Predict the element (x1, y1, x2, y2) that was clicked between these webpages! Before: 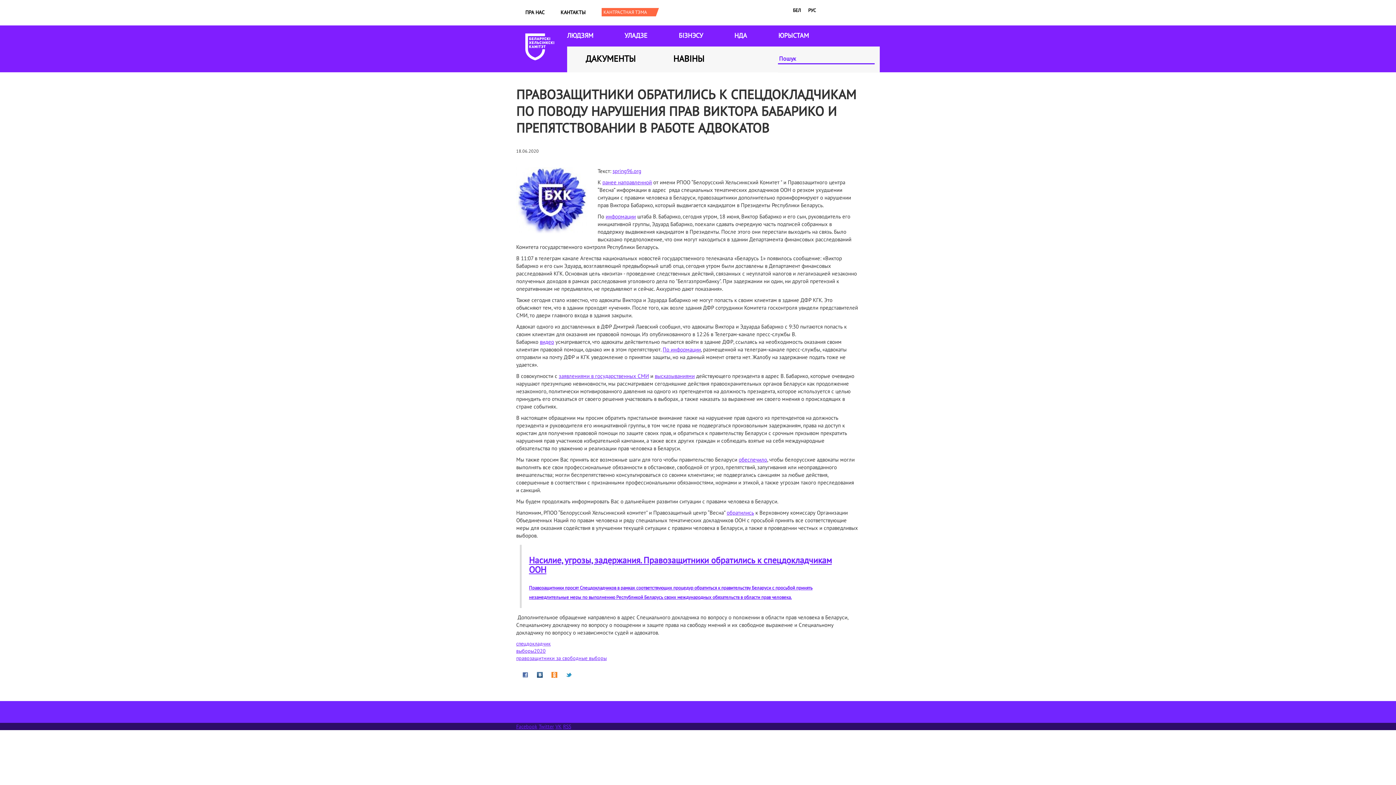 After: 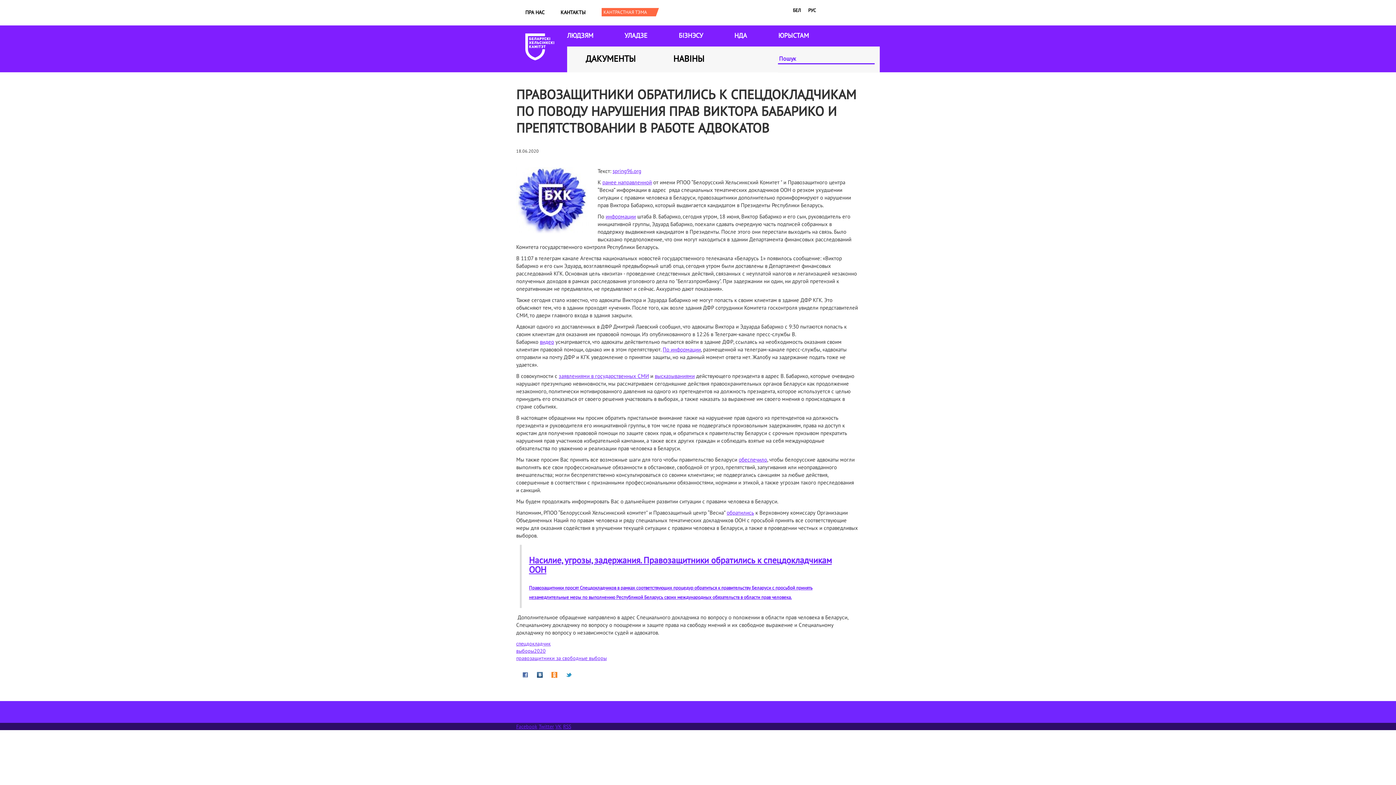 Action: bbox: (566, 671, 571, 677)